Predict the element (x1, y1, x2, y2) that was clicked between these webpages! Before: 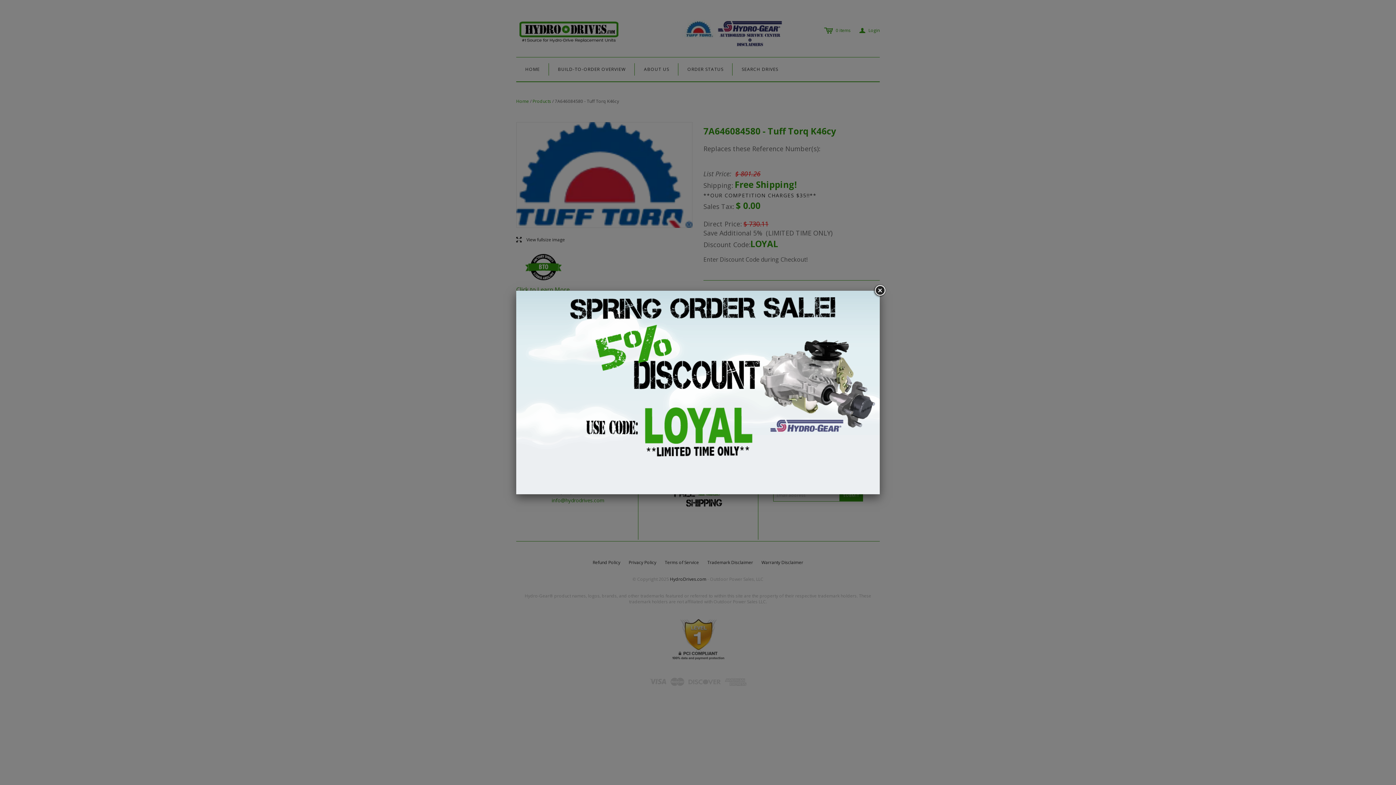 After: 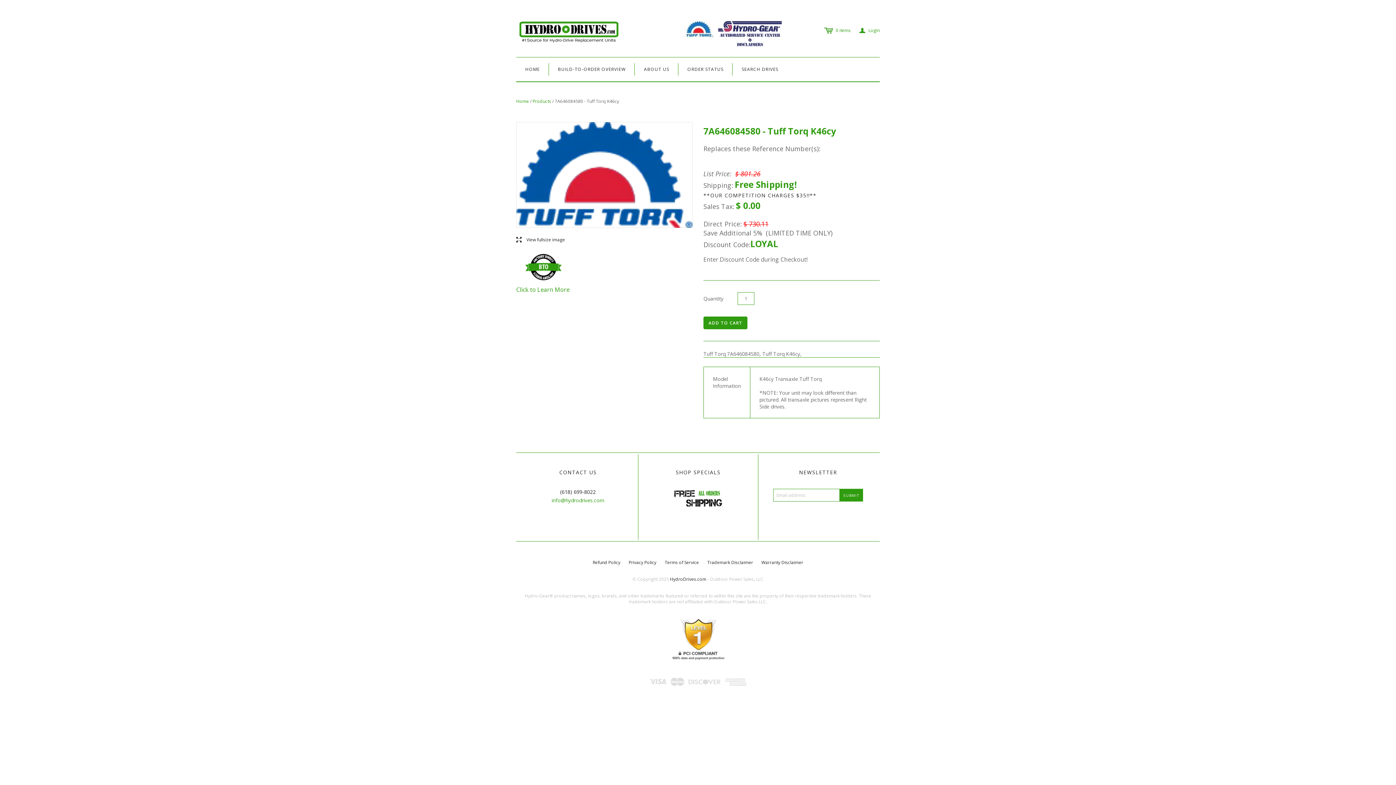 Action: bbox: (873, 284, 886, 297)